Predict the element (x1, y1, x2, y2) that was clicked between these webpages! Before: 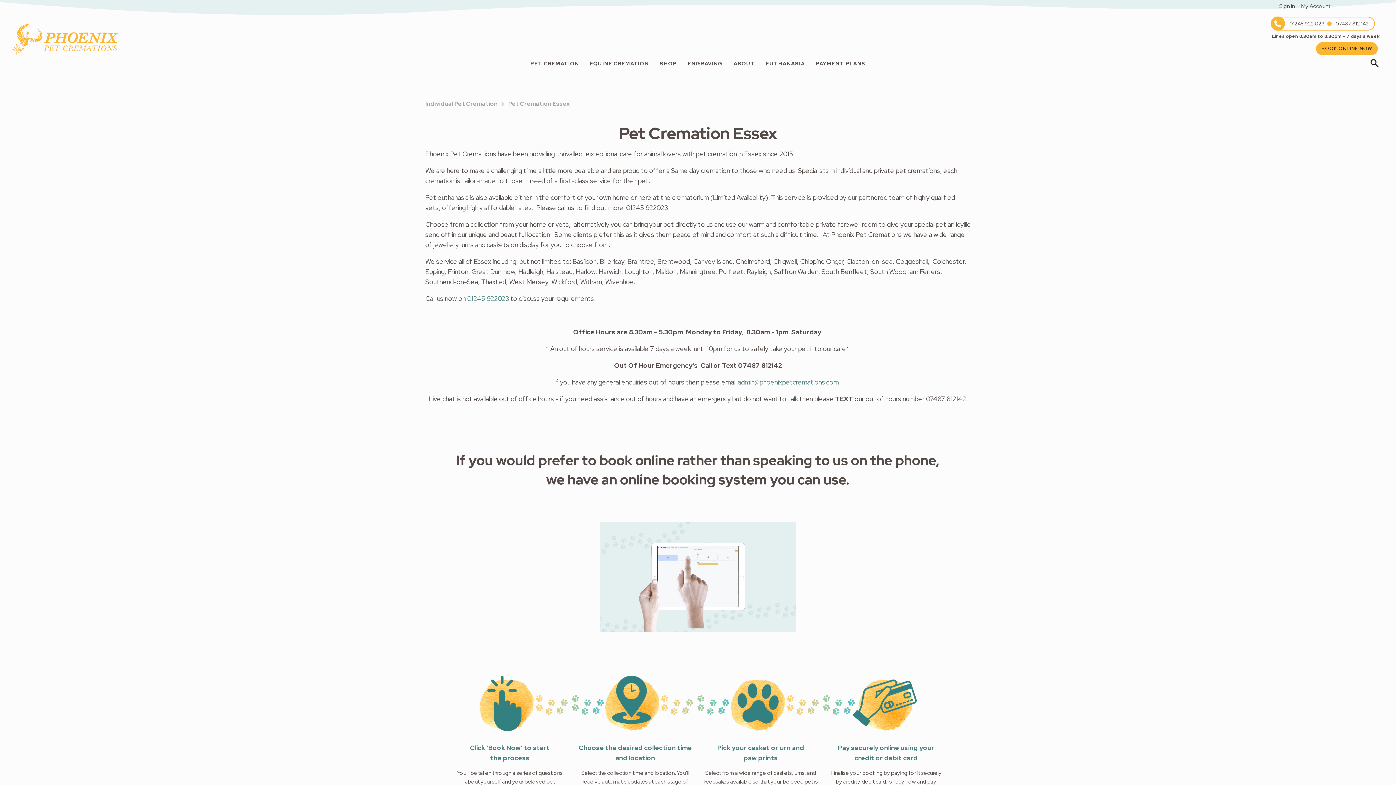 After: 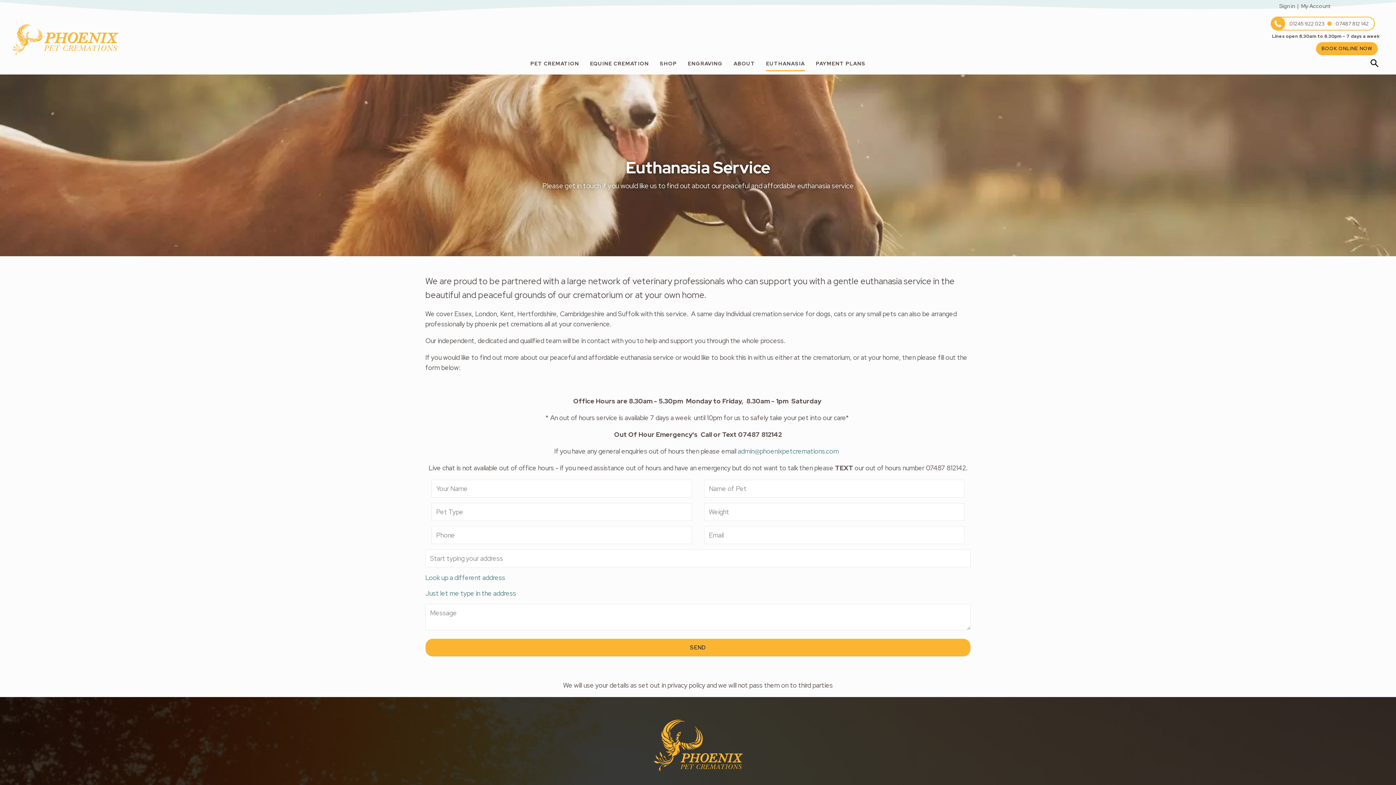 Action: bbox: (760, 52, 810, 75) label: EUTHANASIA